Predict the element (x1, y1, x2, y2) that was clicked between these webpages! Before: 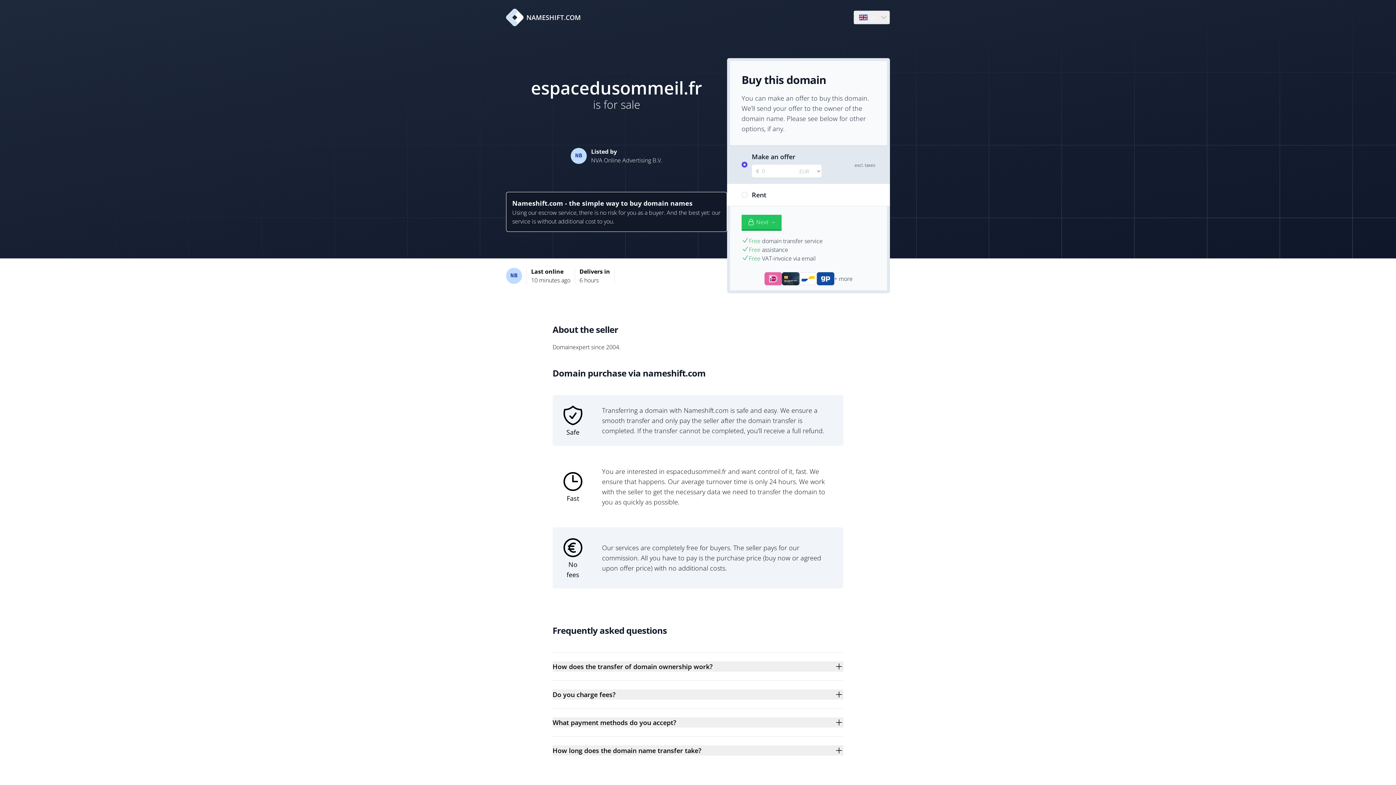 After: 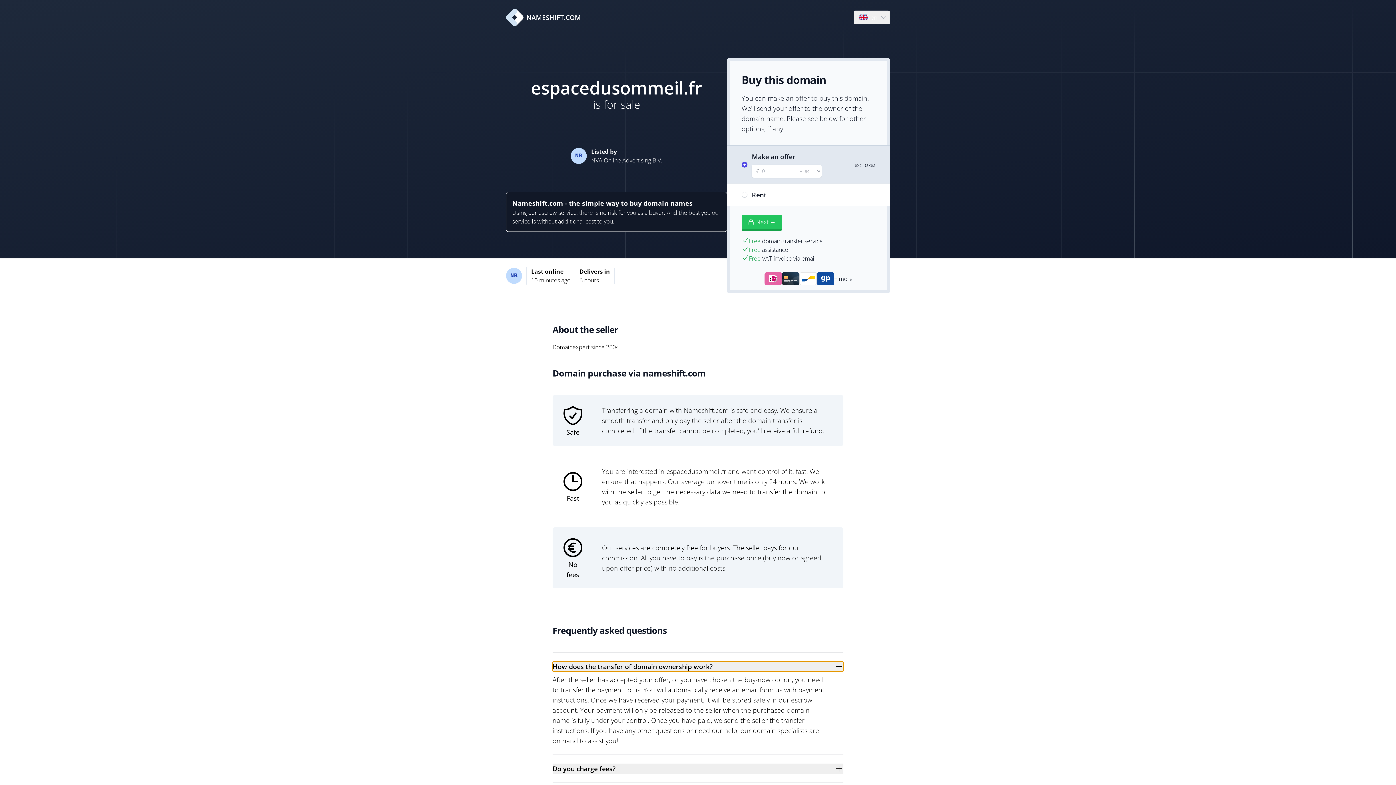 Action: label: How does the transfer of domain ownership work? bbox: (552, 661, 843, 672)